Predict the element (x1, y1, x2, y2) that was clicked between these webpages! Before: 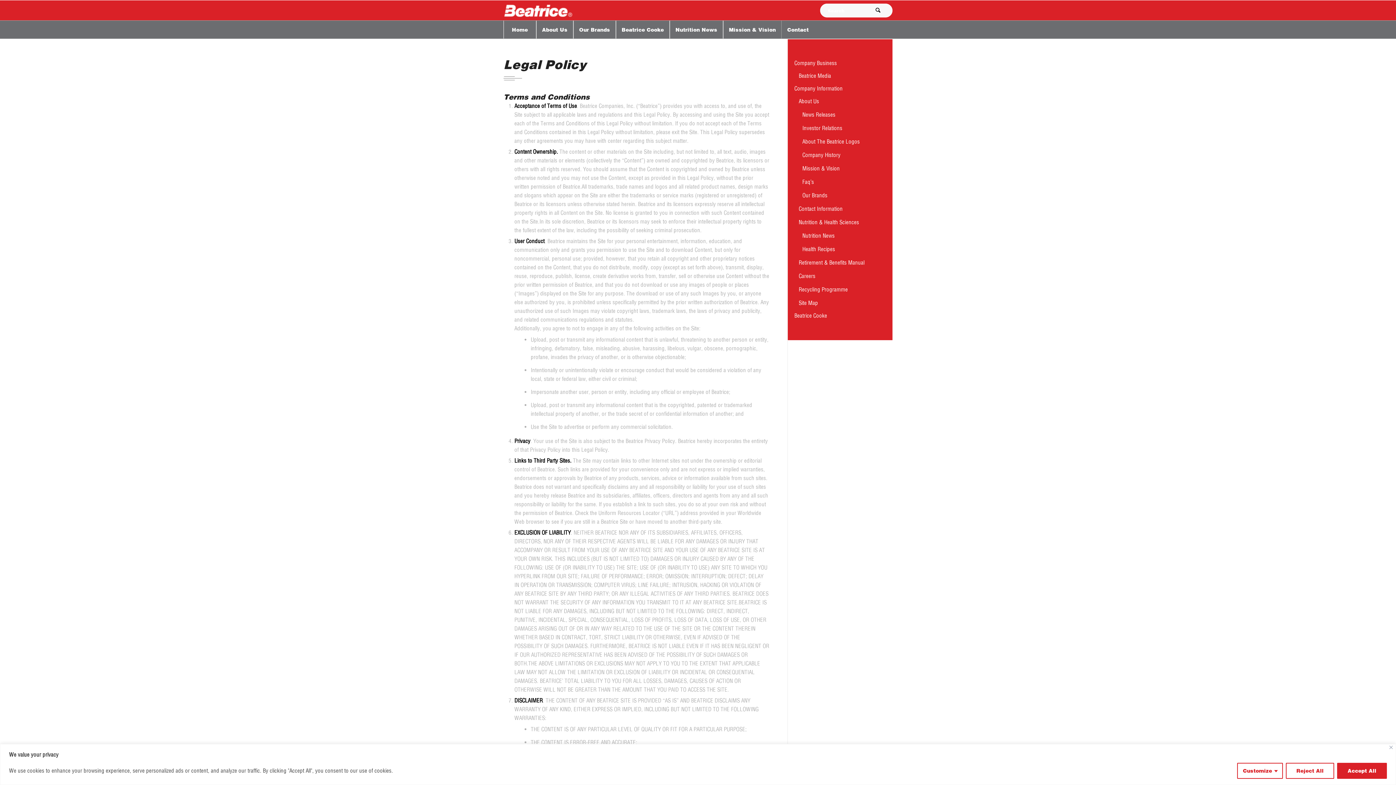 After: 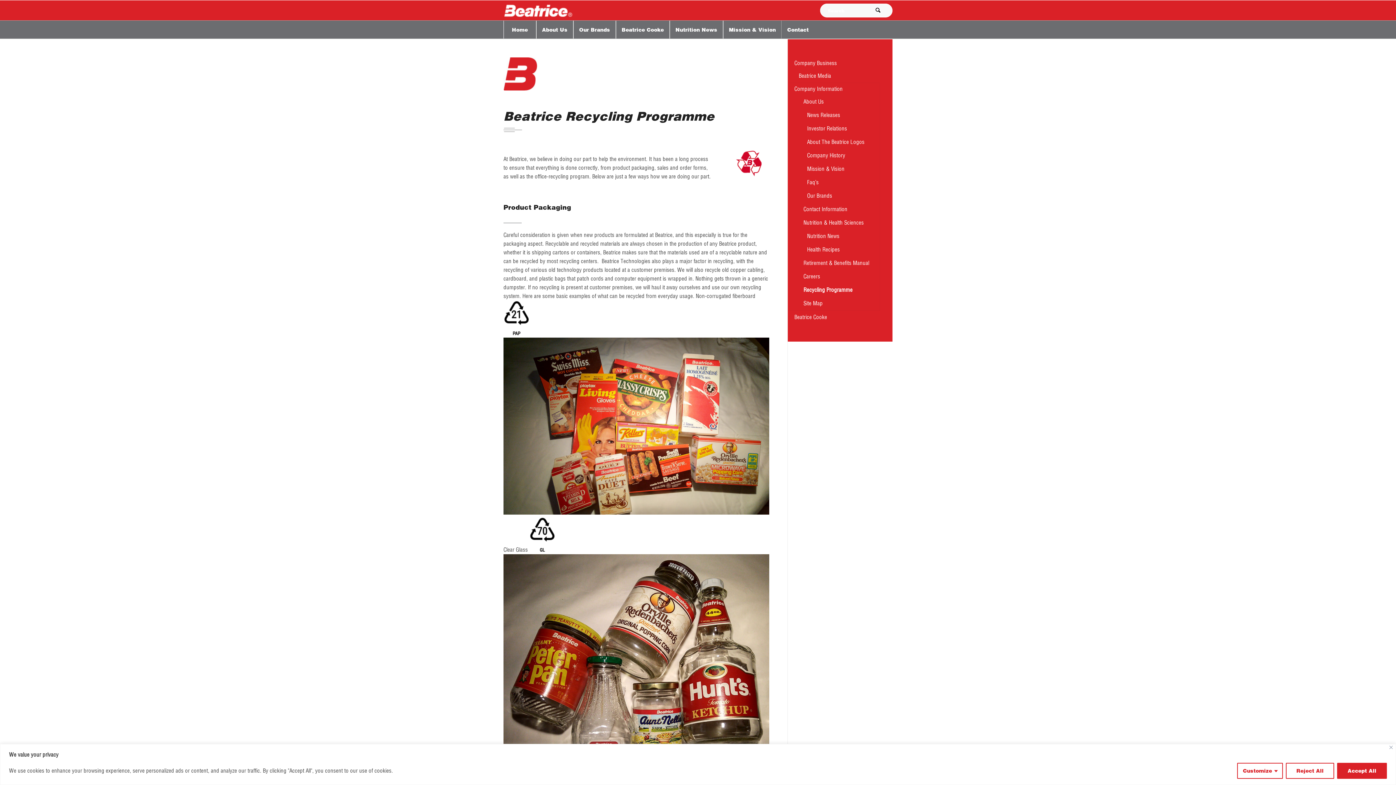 Action: bbox: (794, 283, 880, 296) label: Recycling Programme